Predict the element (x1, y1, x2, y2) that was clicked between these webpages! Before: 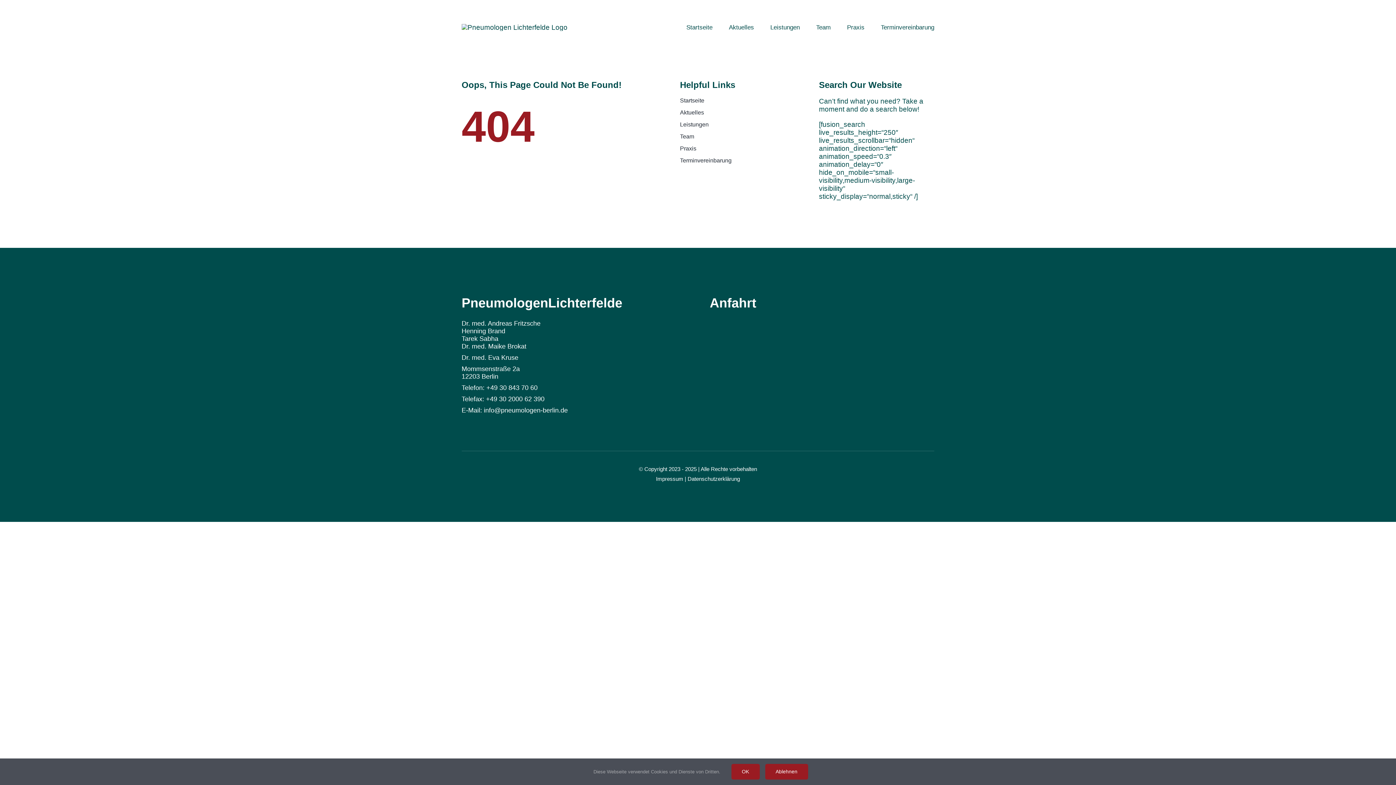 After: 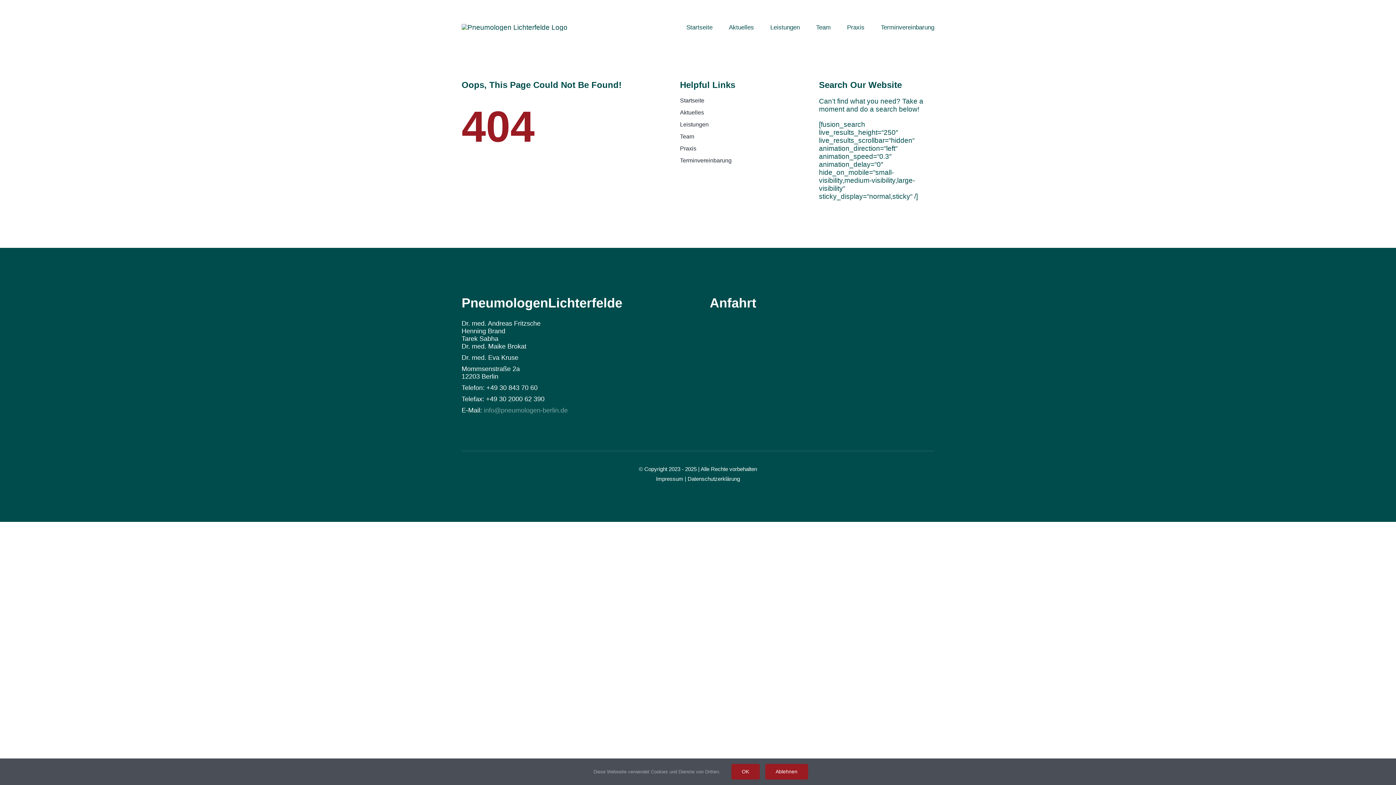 Action: label: info@pneumologen-berlin.de bbox: (483, 406, 567, 414)